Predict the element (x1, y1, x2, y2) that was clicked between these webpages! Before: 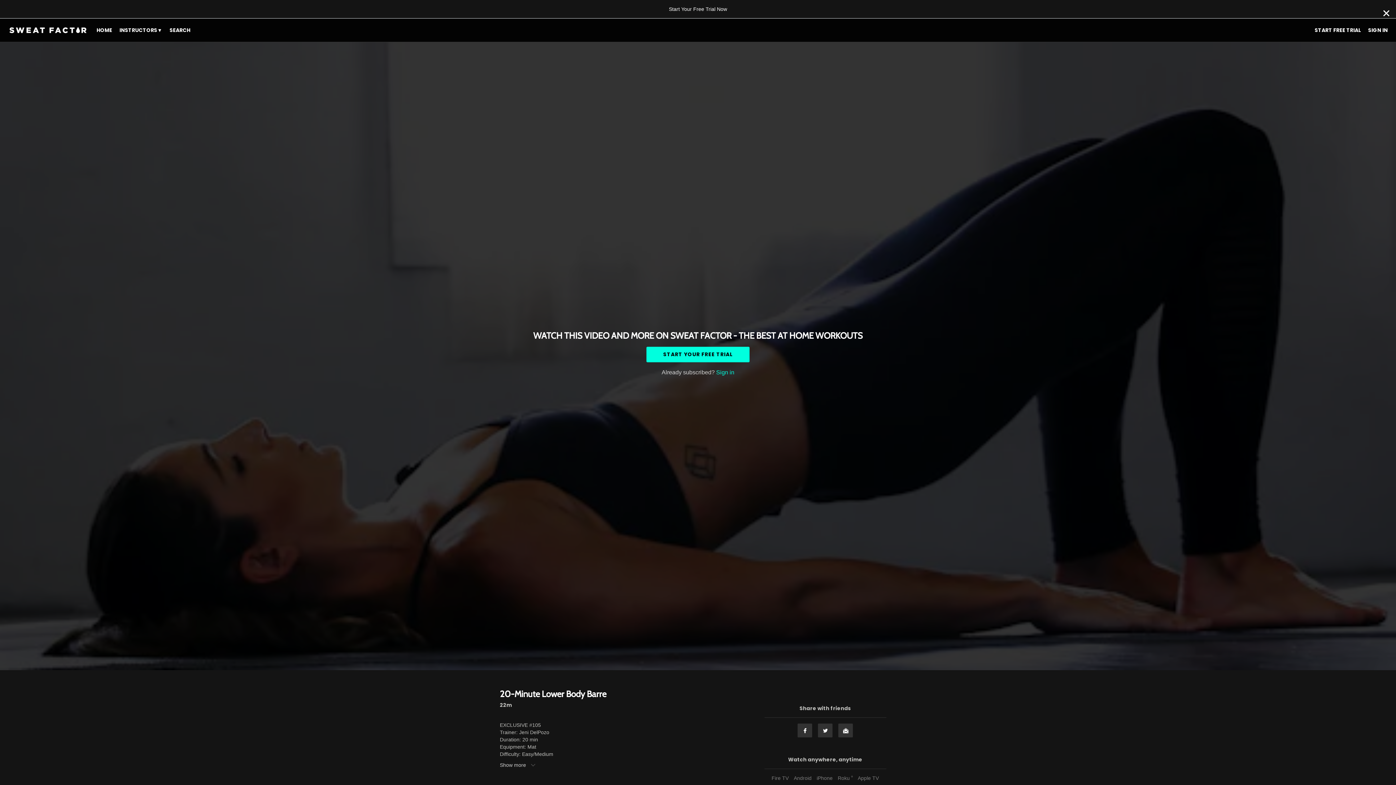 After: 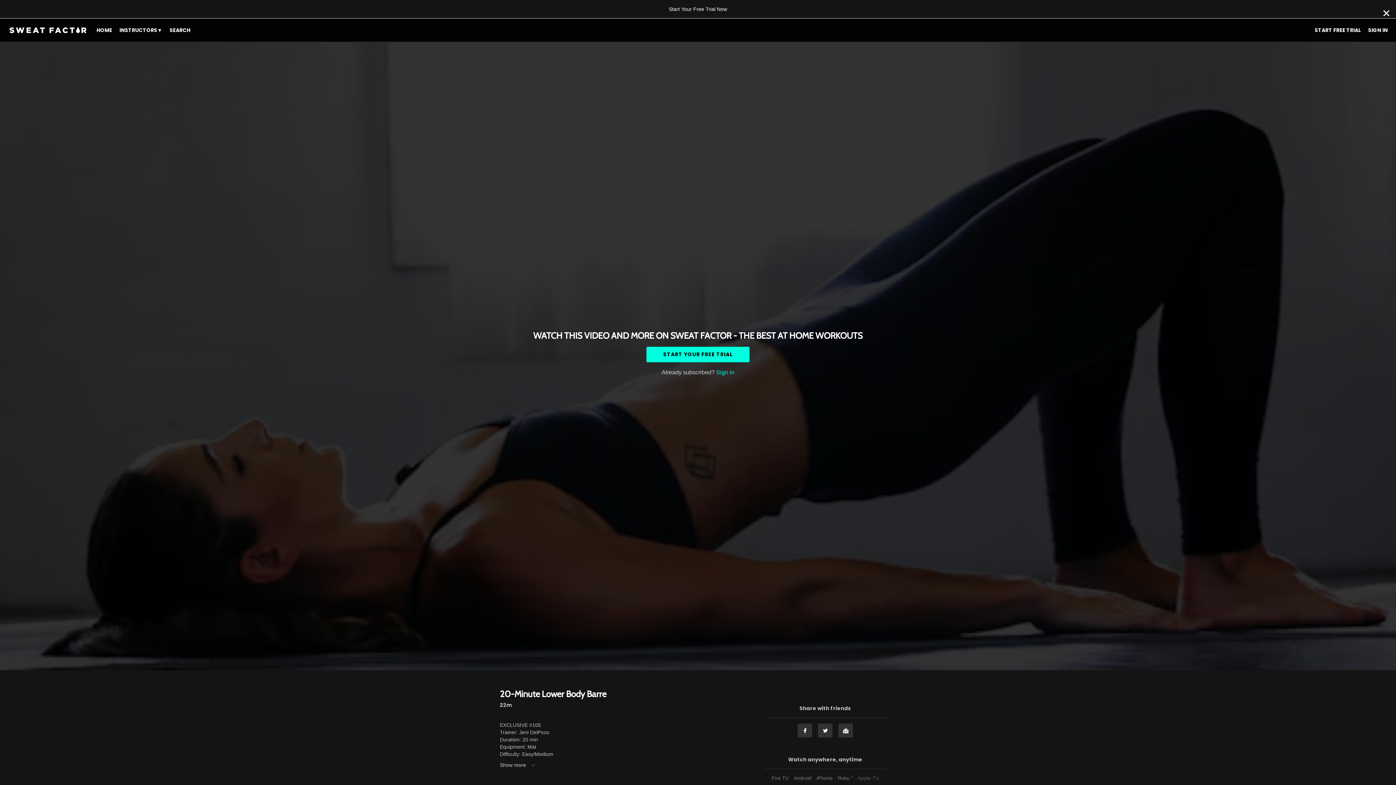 Action: bbox: (856, 775, 880, 781) label: Apple TV